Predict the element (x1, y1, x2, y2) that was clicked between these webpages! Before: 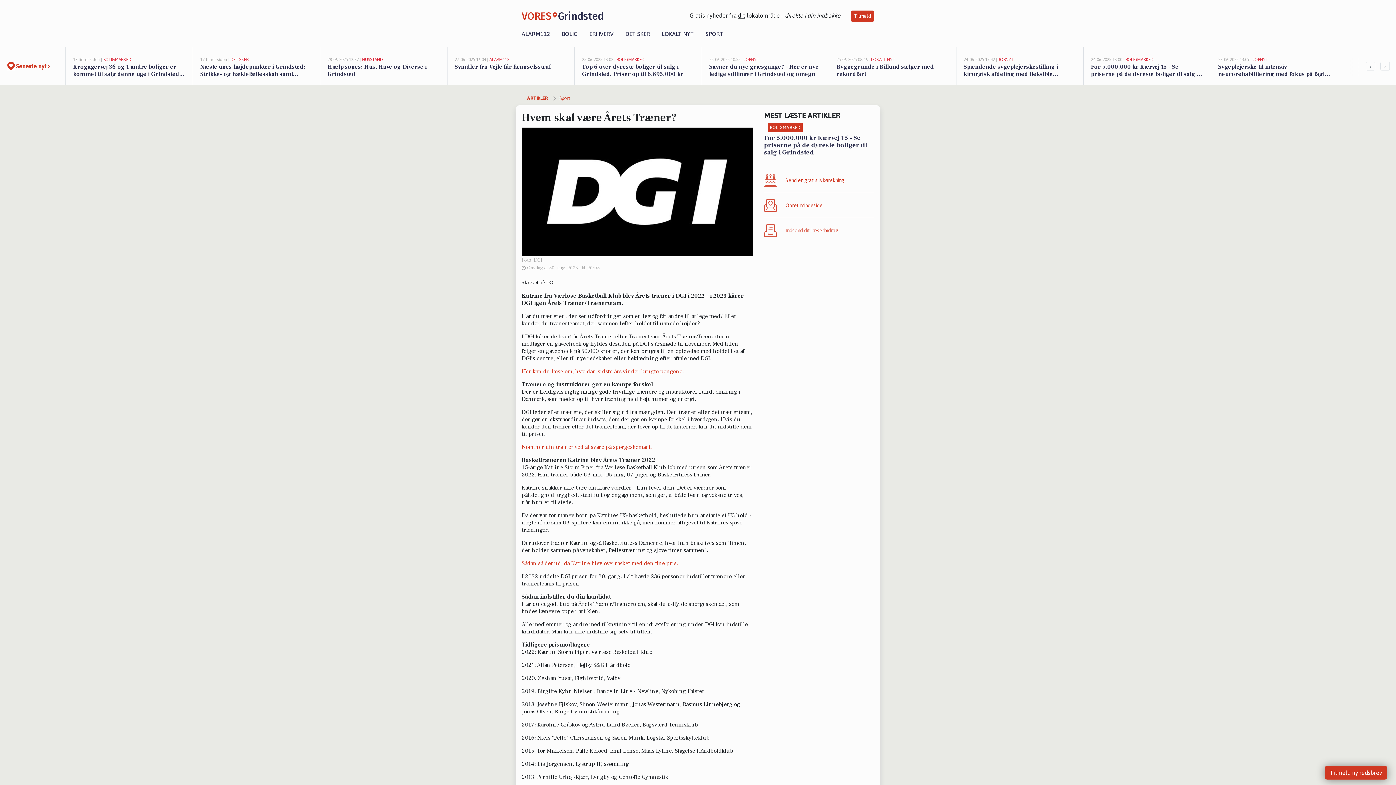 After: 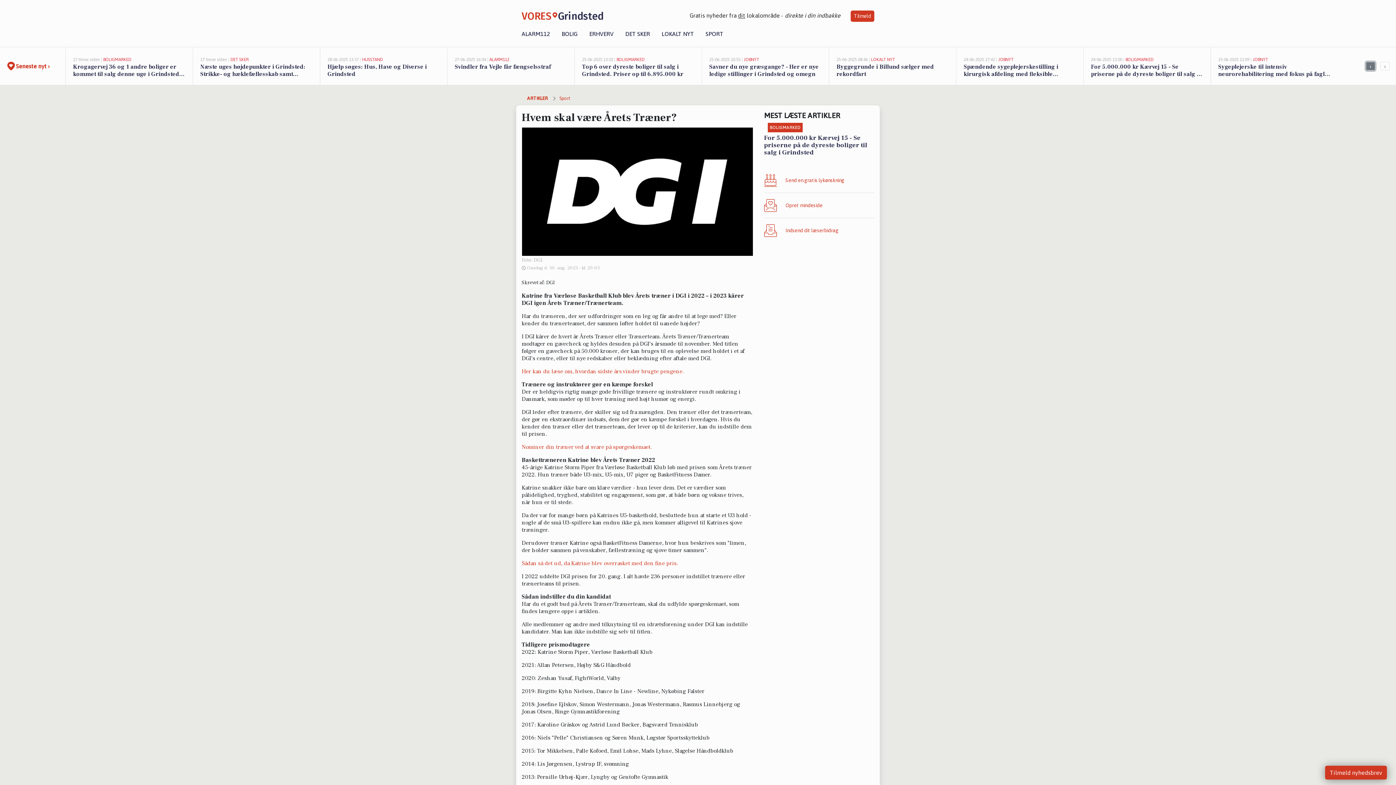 Action: label: ‹ bbox: (1366, 61, 1375, 70)